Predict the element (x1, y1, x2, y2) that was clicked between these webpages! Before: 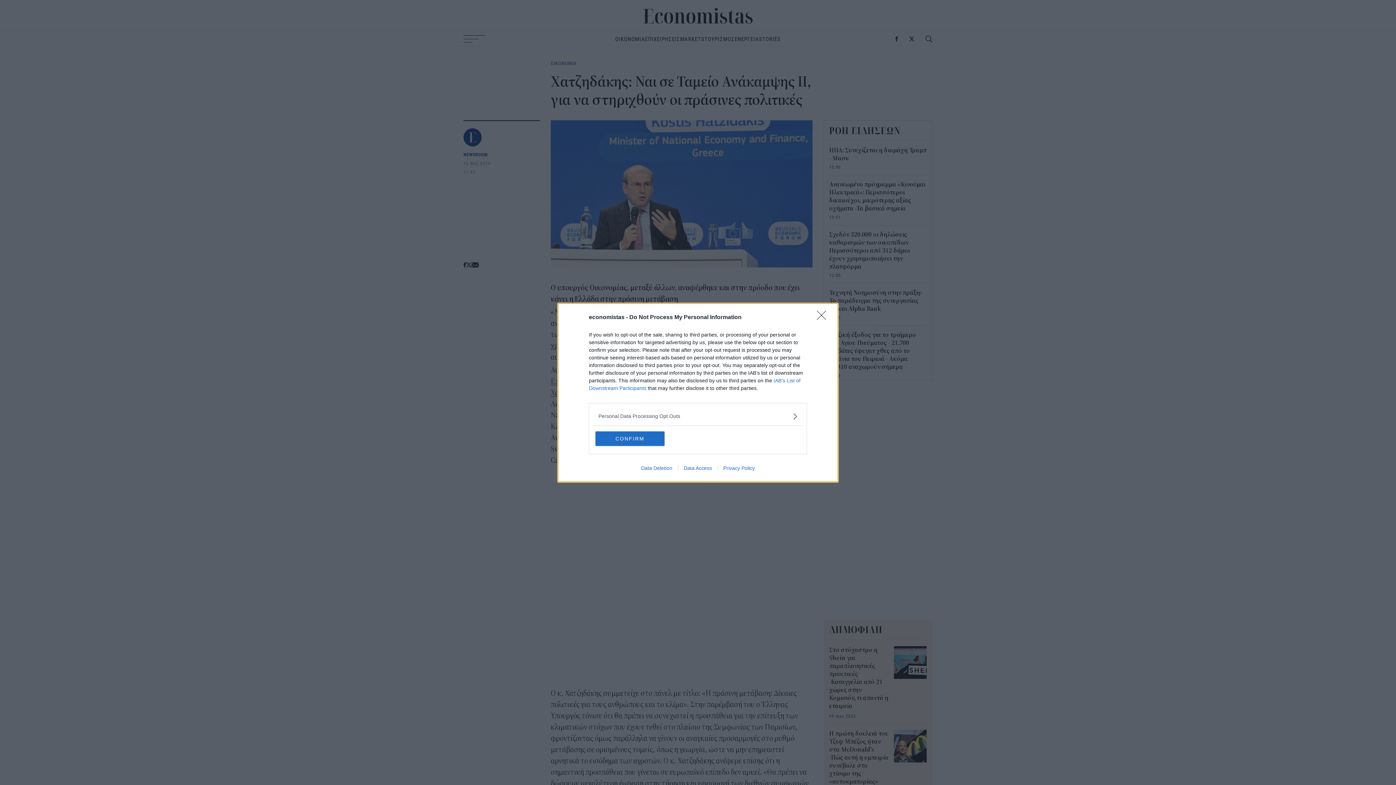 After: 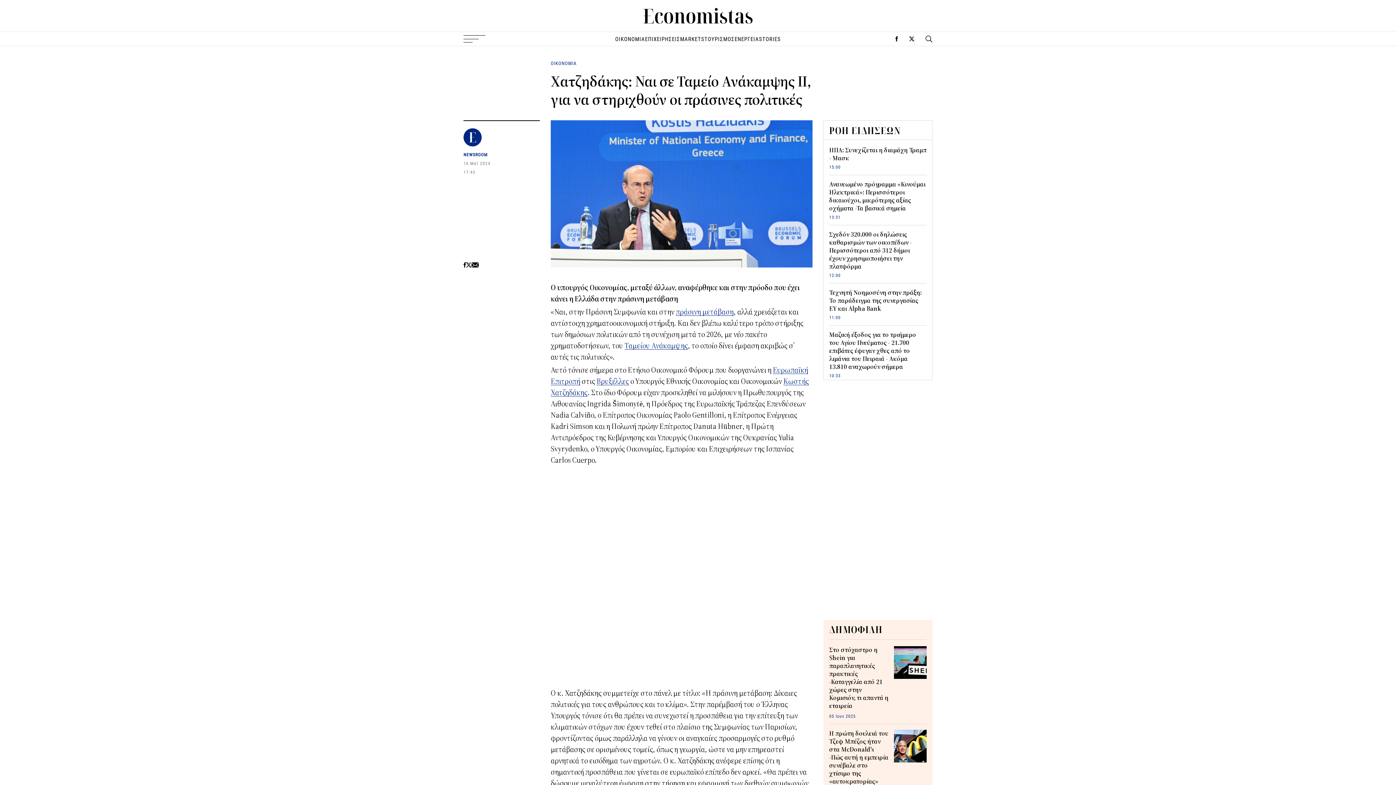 Action: bbox: (817, 310, 830, 324) label: Close